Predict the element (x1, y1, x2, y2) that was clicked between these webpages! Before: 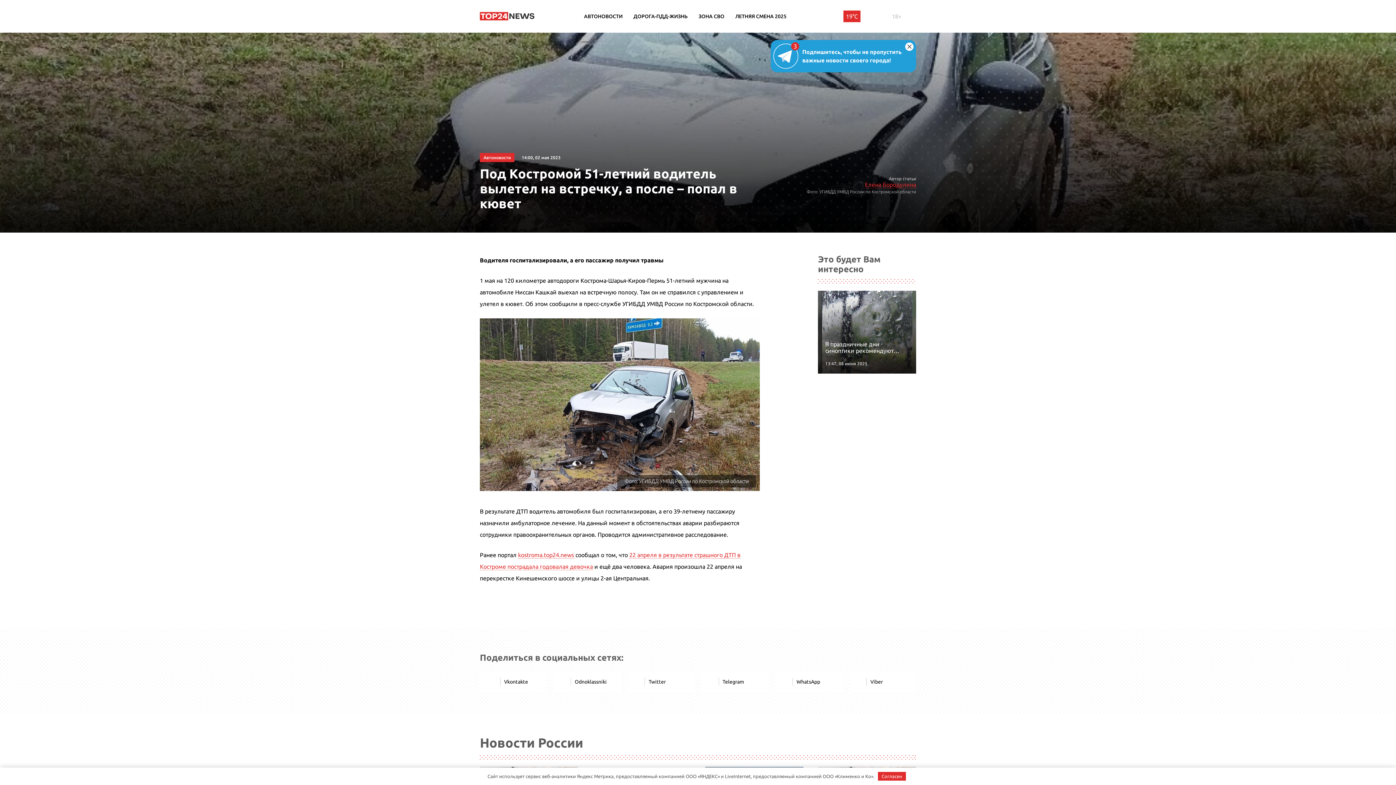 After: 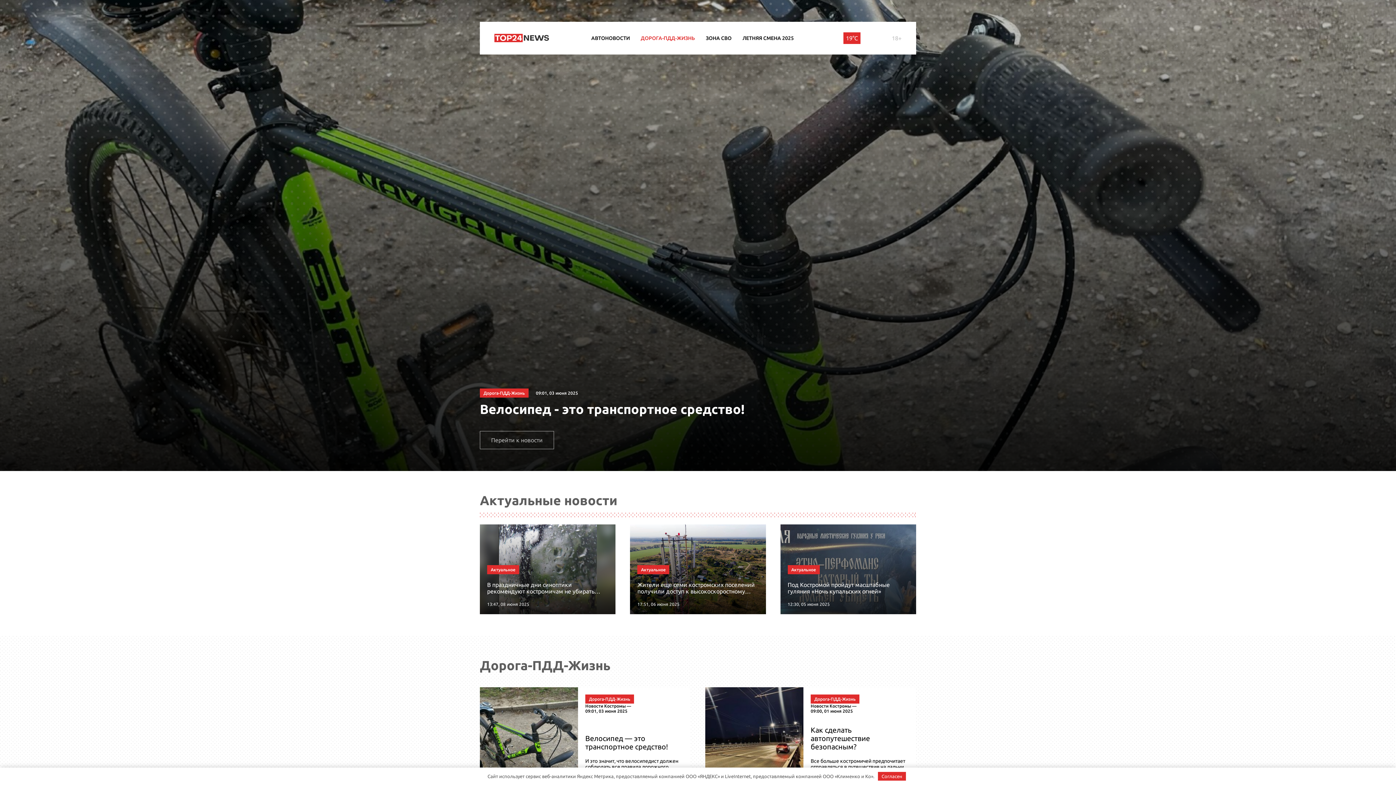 Action: label: ДОРОГА-ПДД-ЖИЗНЬ bbox: (633, 13, 687, 19)